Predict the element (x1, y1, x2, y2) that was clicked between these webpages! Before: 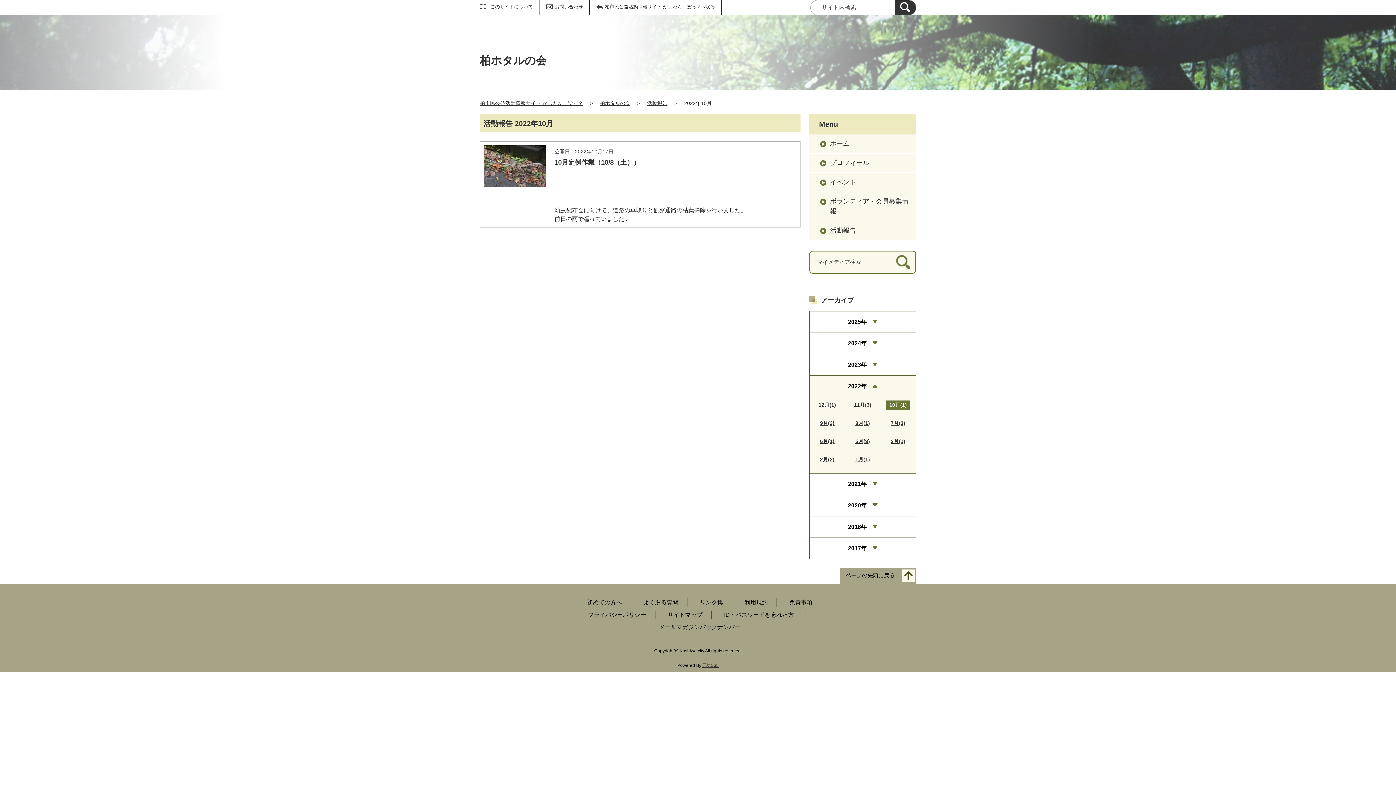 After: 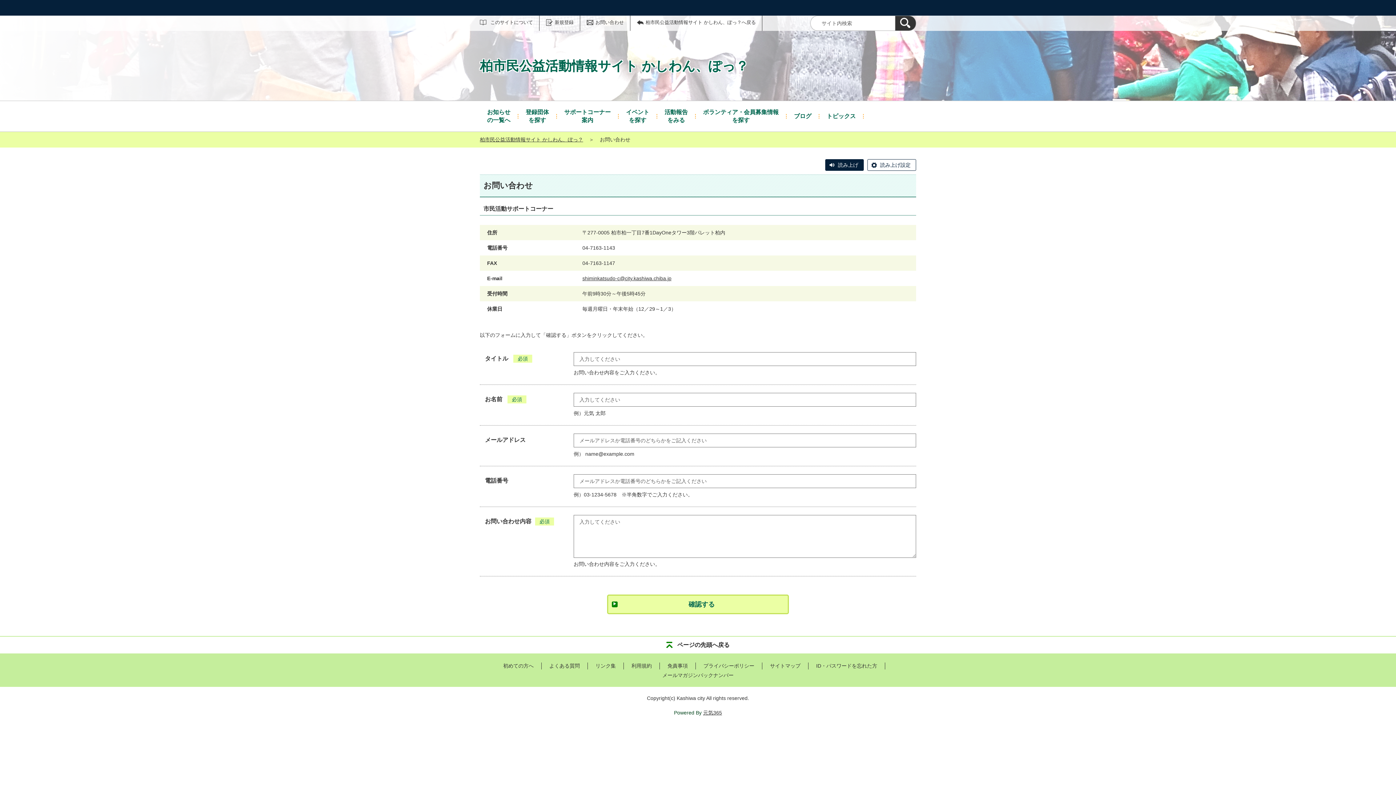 Action: label: お問い合わせ bbox: (539, 0, 589, 13)